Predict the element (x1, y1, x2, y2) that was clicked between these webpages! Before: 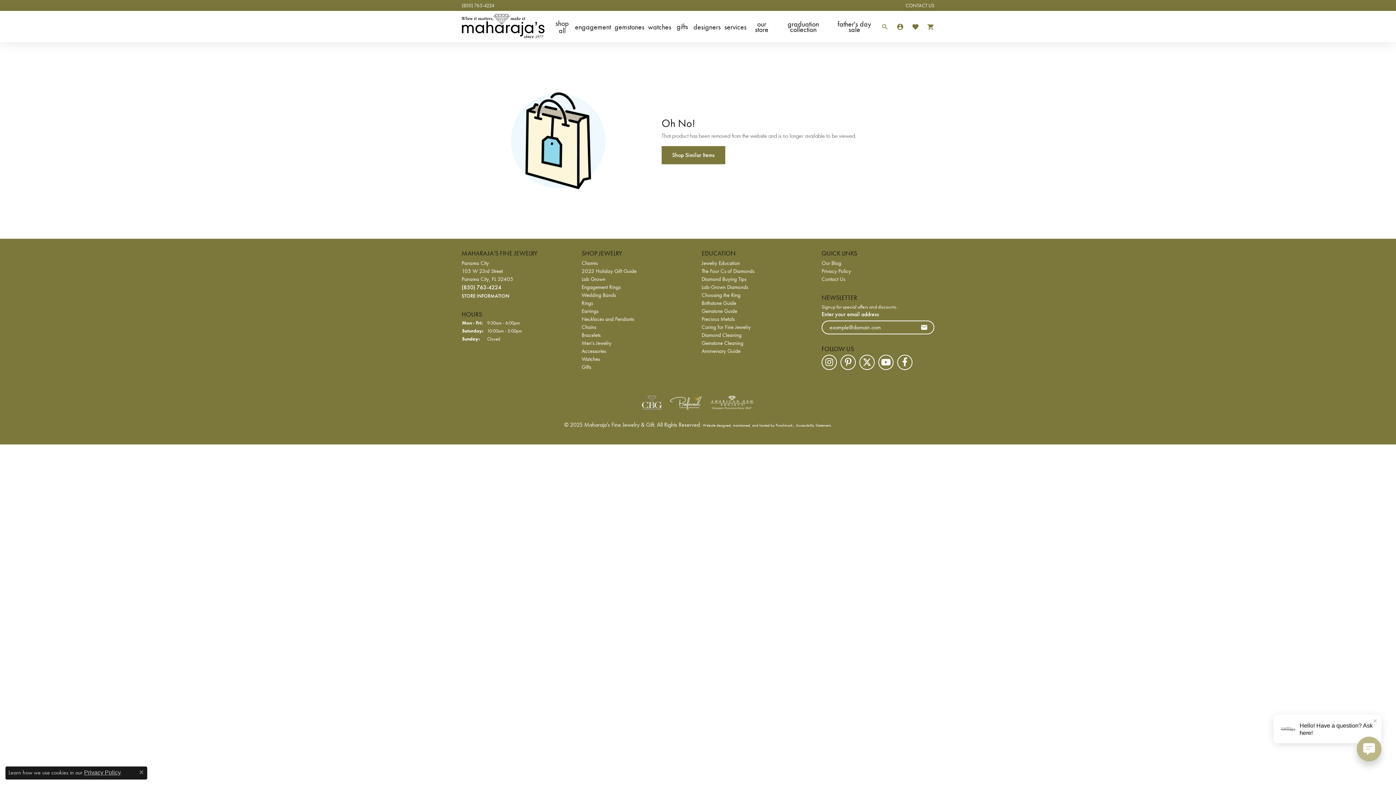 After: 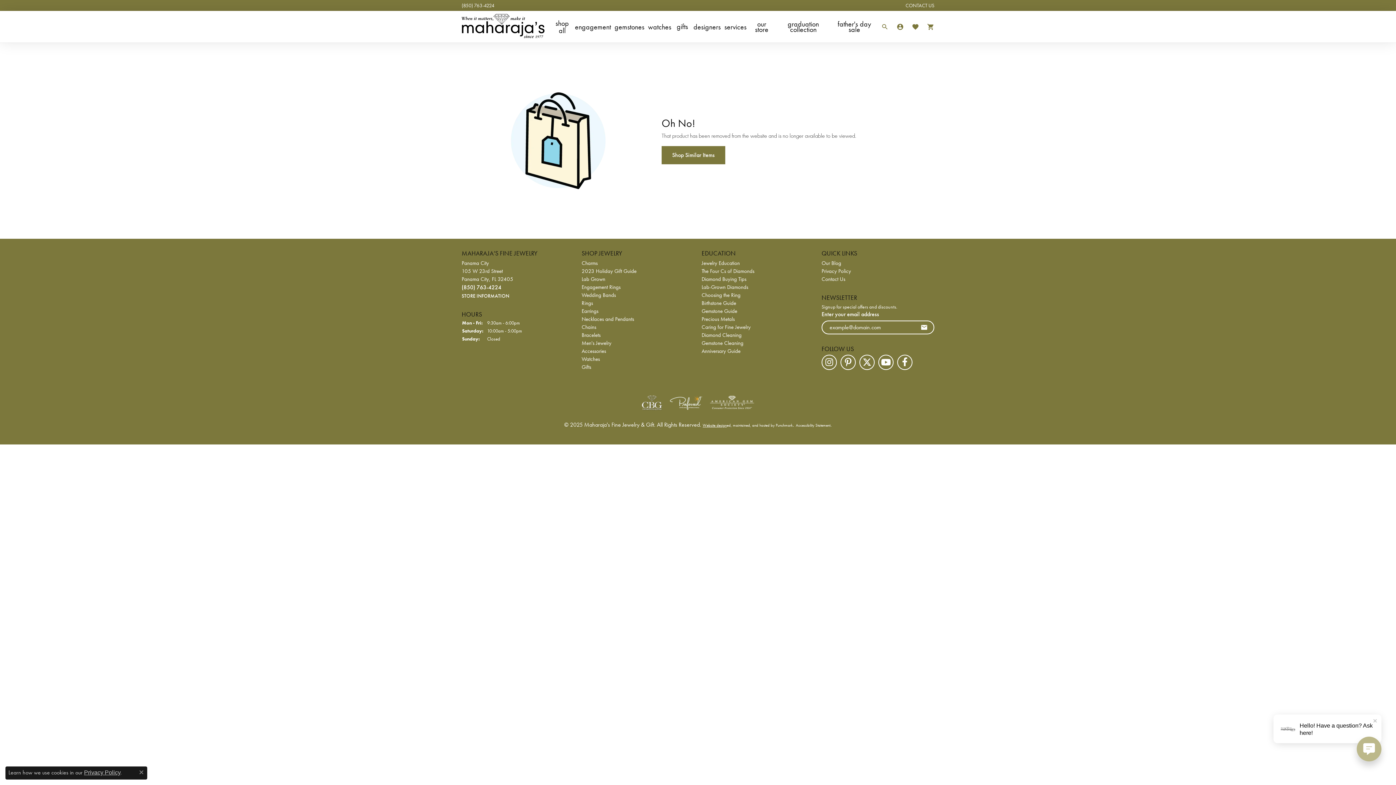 Action: bbox: (702, 422, 726, 428) label: Website designer